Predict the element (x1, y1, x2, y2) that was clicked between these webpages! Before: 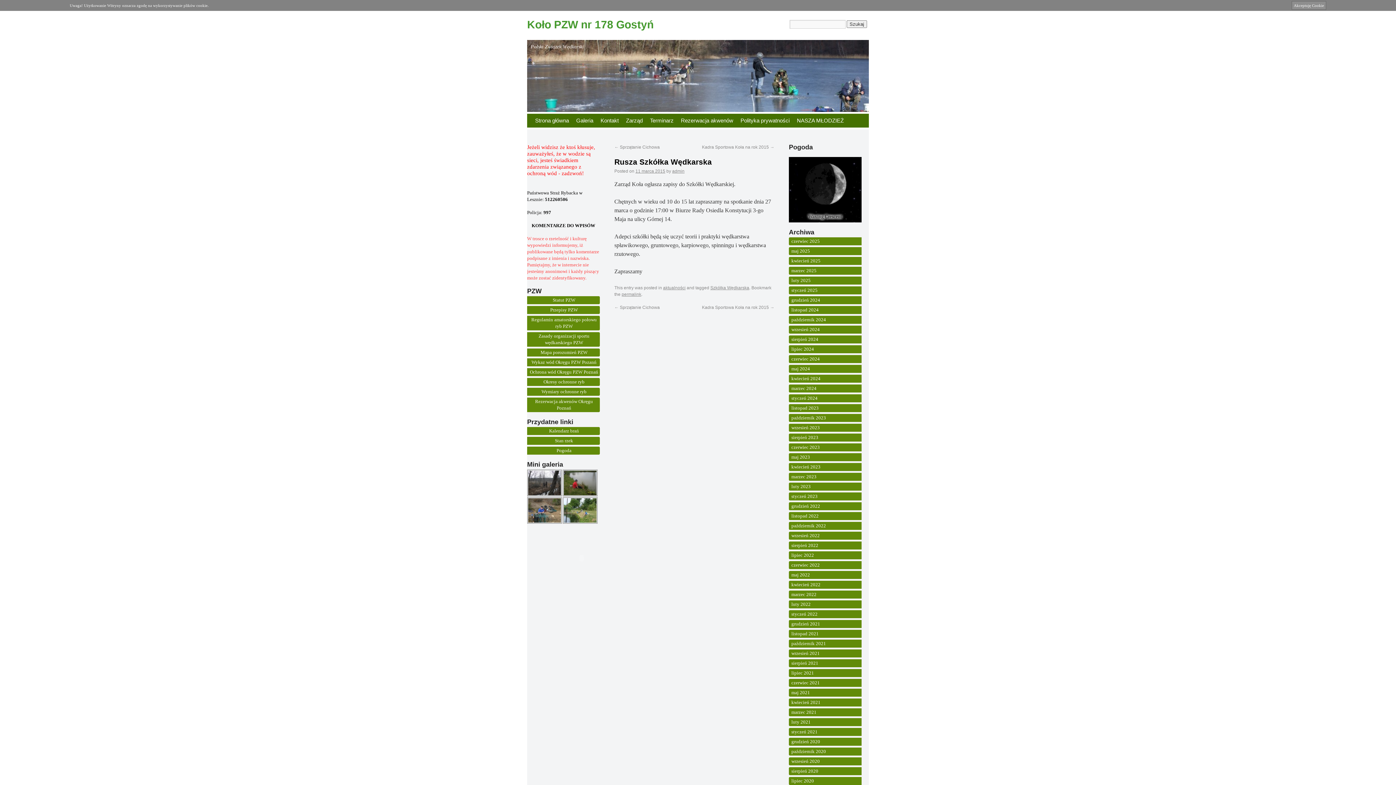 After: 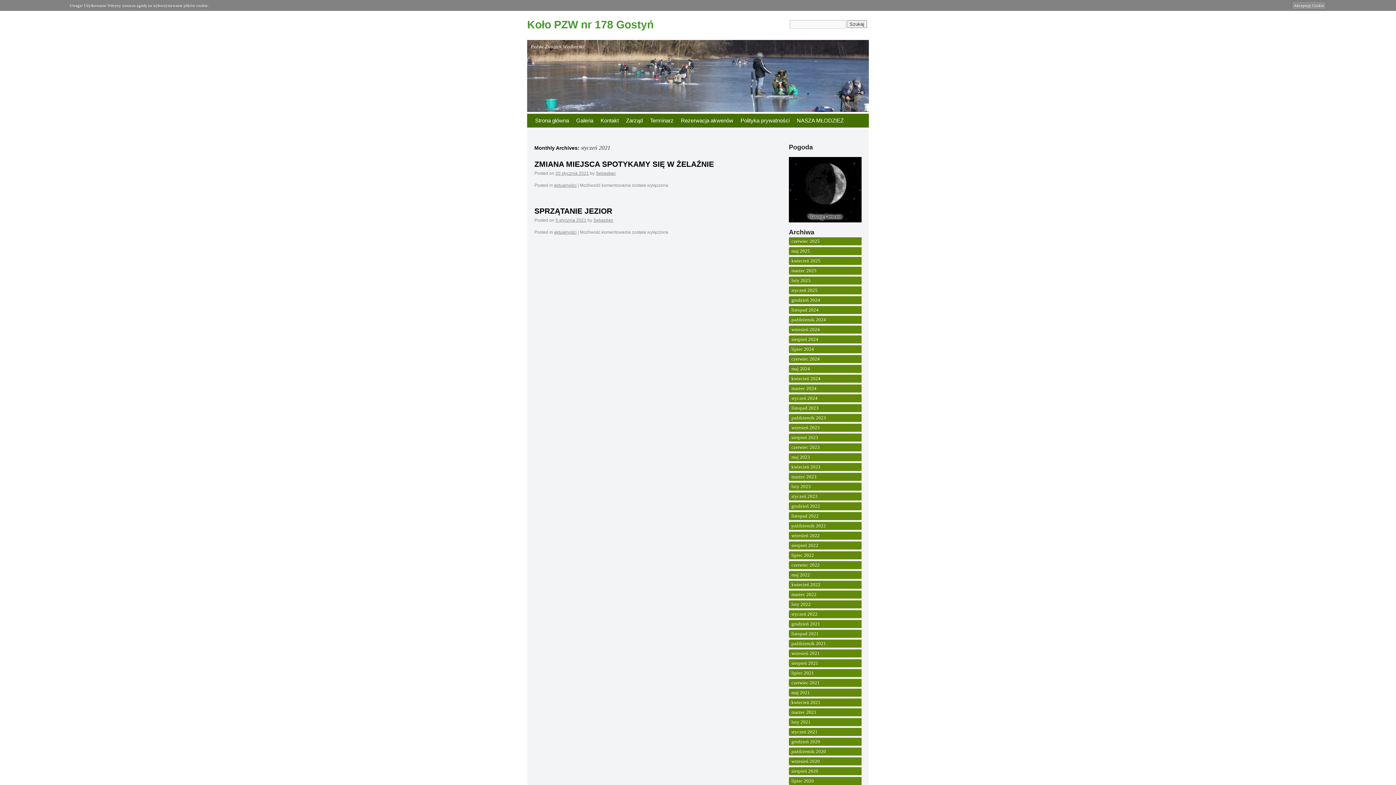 Action: bbox: (791, 729, 817, 734) label: styczeń 2021